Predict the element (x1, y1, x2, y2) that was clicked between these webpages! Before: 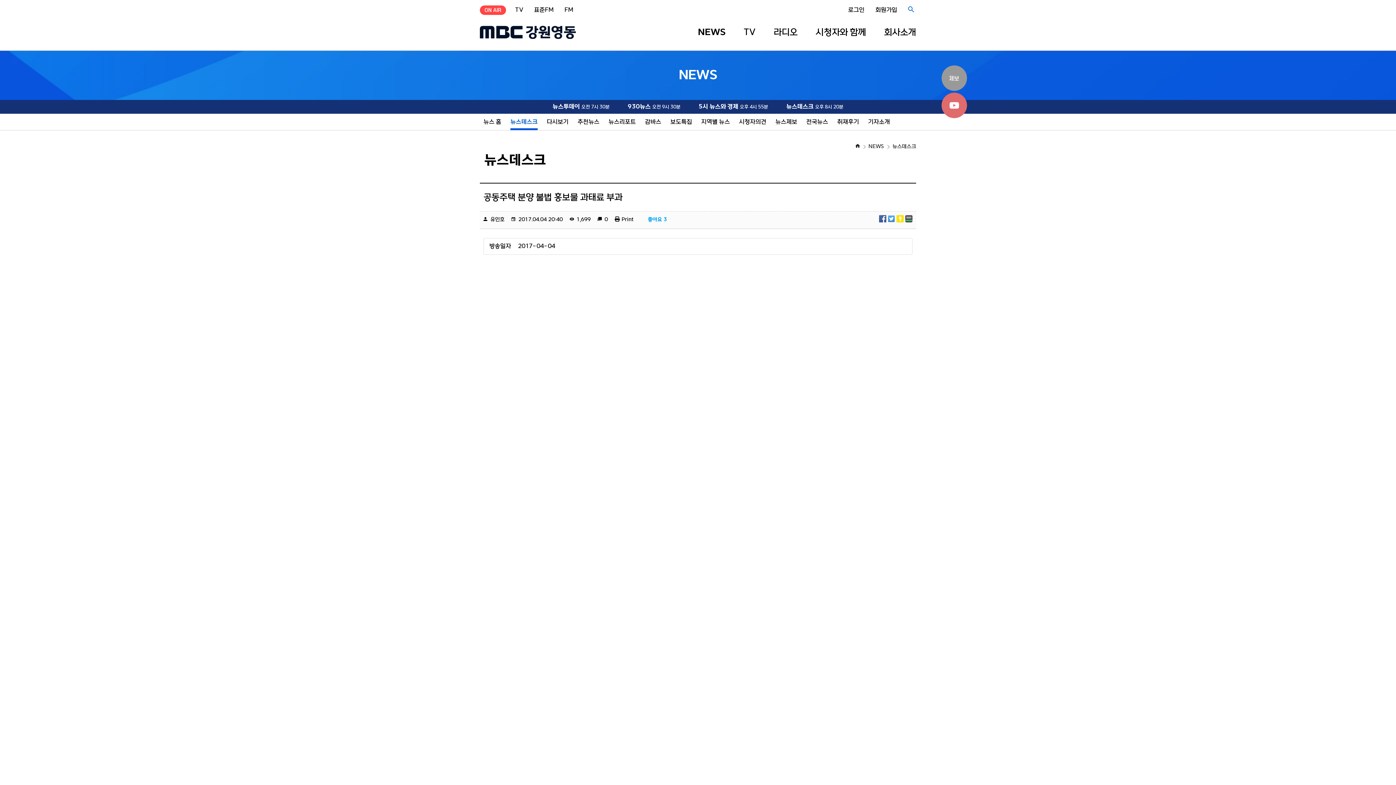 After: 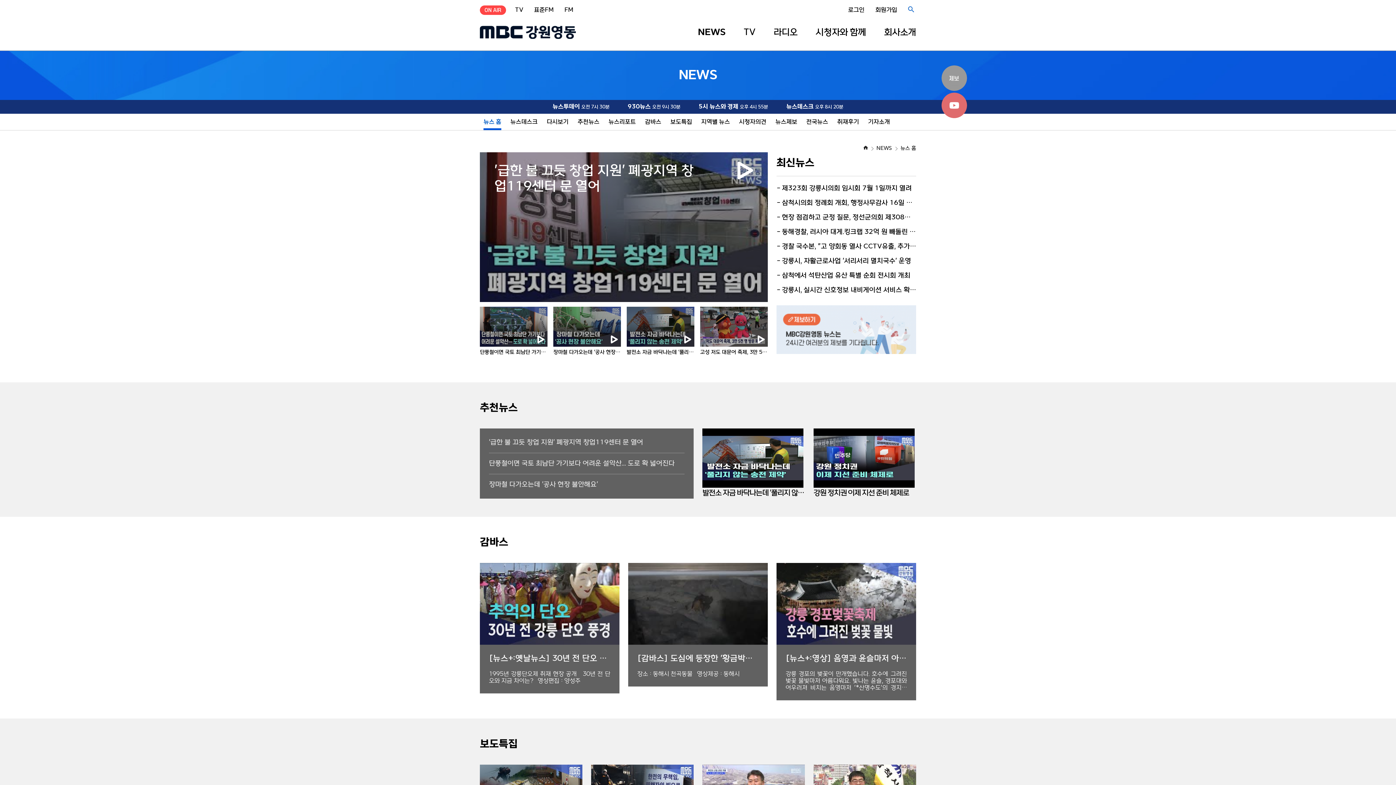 Action: label: NEWS bbox: (868, 143, 884, 150)